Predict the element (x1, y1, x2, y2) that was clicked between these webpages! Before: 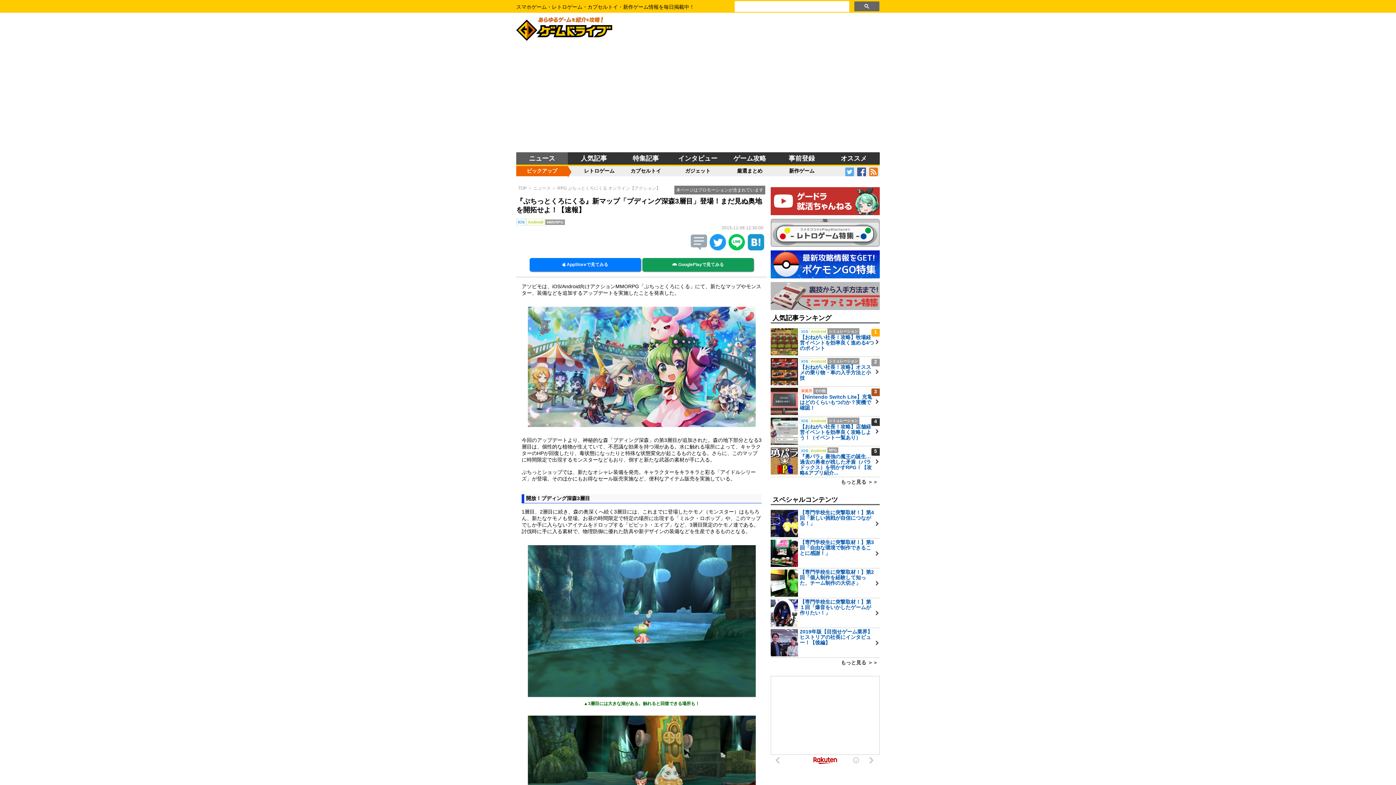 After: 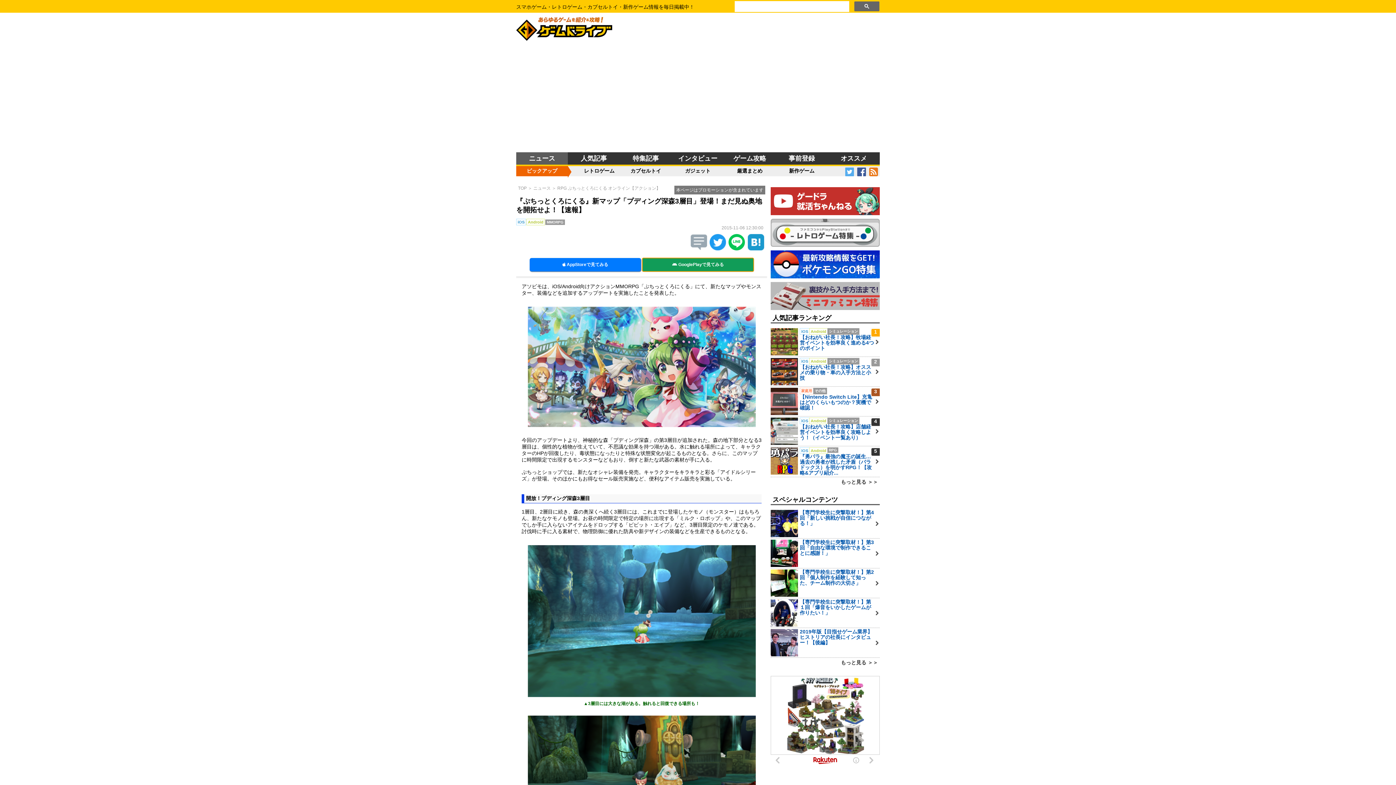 Action: bbox: (642, 258, 753, 271) label:  GooglePlayで見てみる